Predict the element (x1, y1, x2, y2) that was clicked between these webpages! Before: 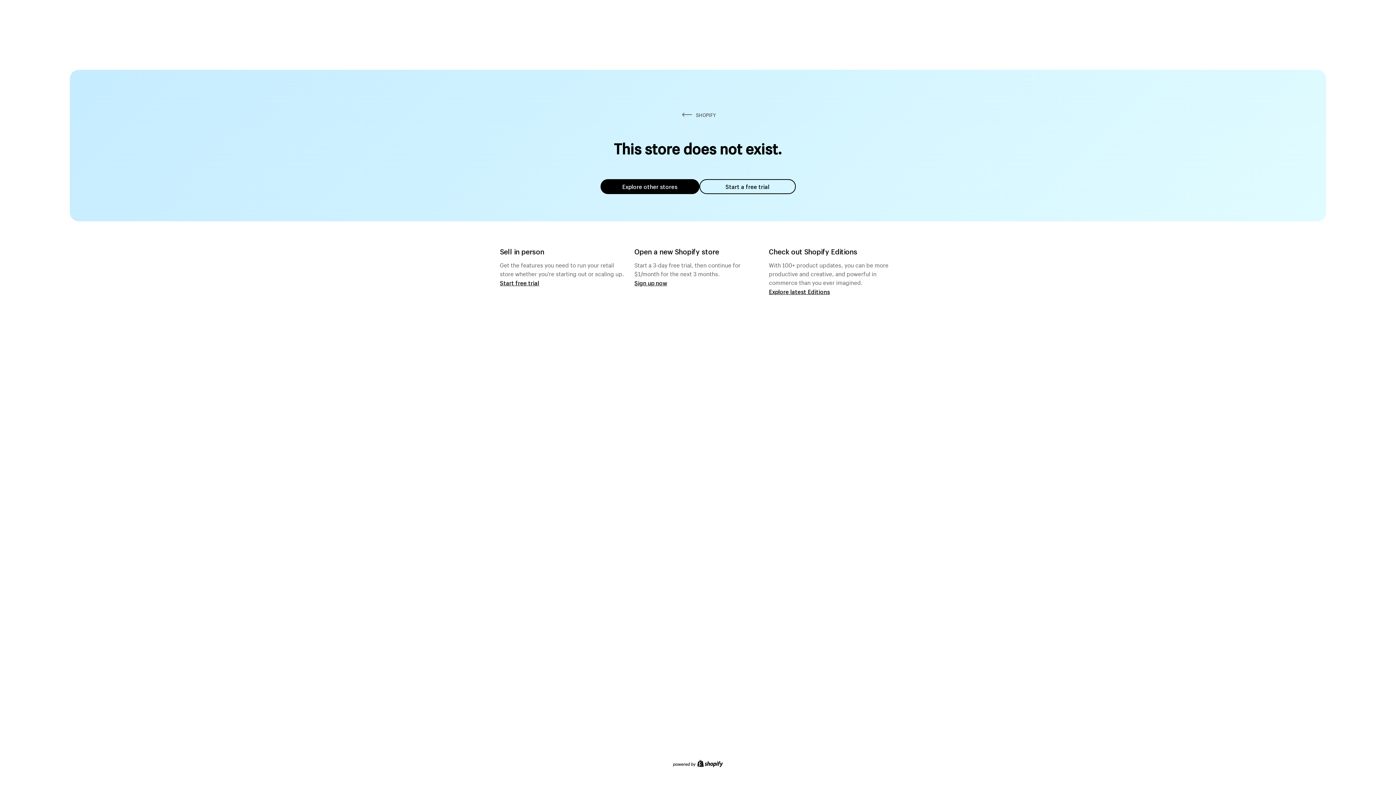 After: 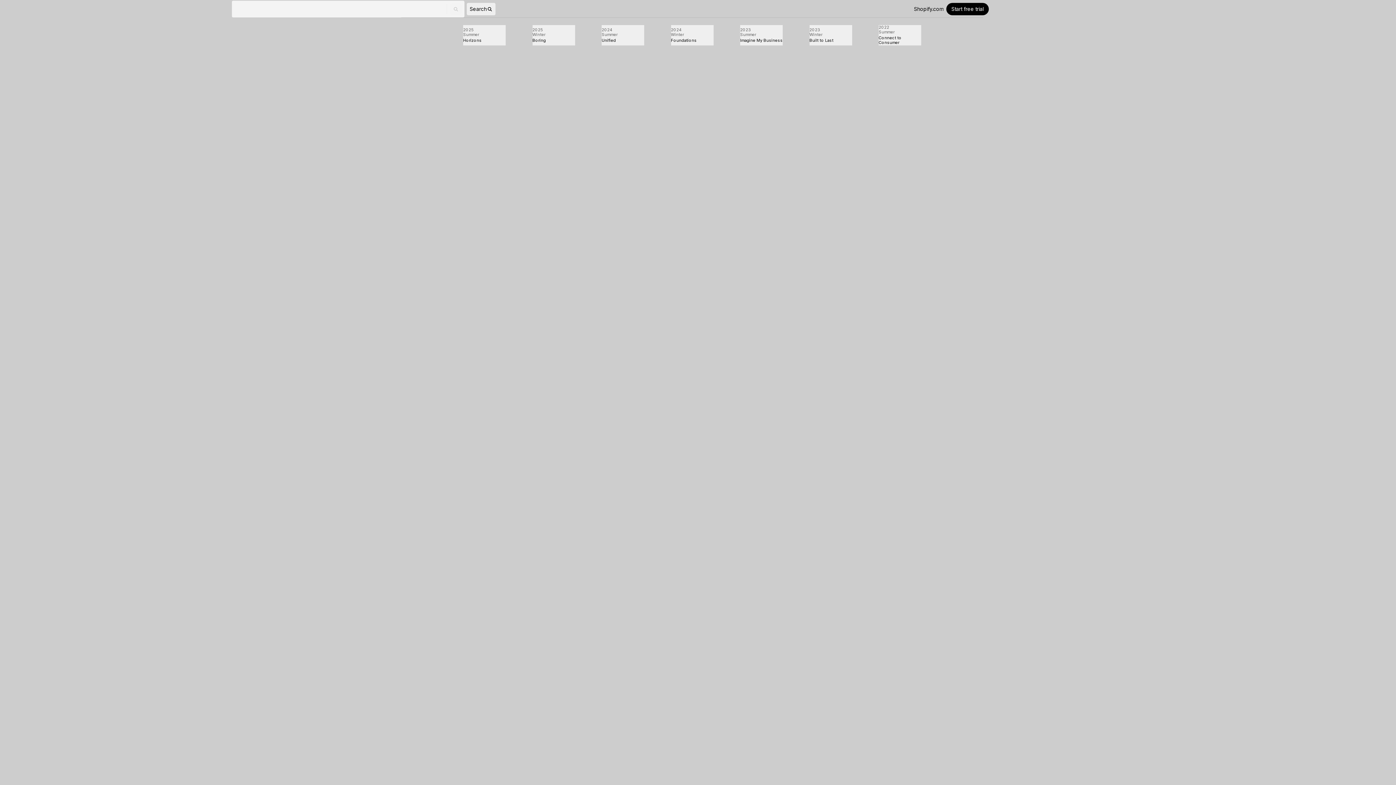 Action: label: Explore latest Editions bbox: (769, 287, 830, 295)